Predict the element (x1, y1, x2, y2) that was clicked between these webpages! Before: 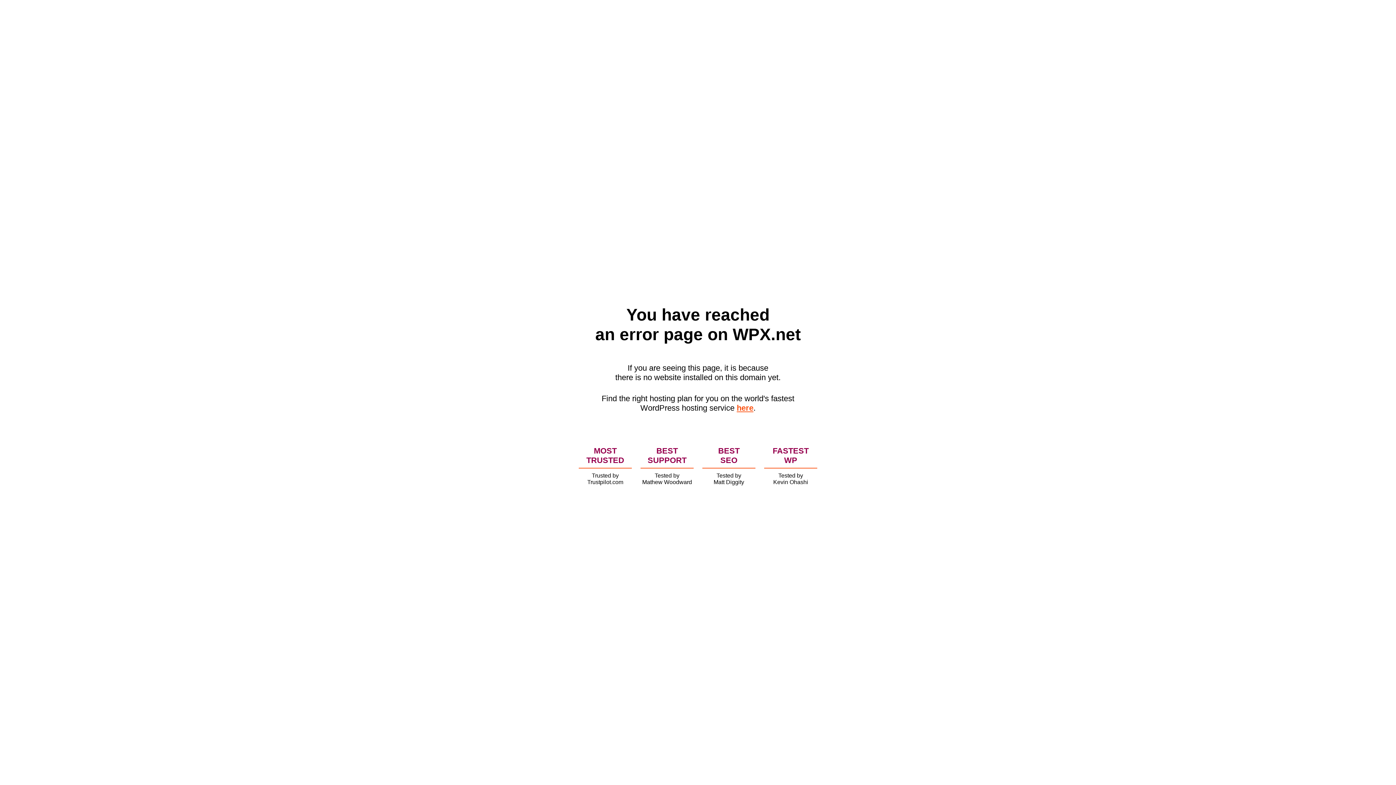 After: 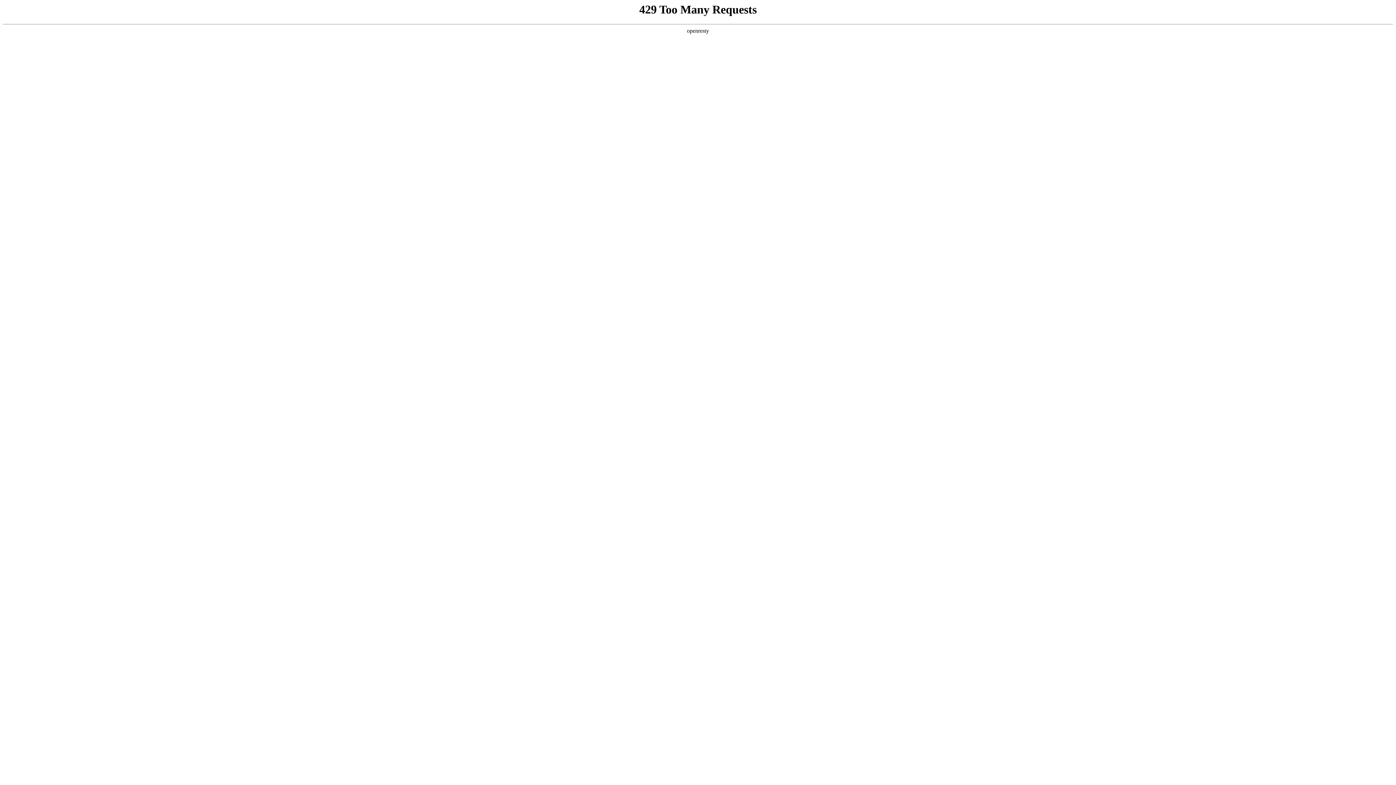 Action: bbox: (736, 403, 753, 412) label: here